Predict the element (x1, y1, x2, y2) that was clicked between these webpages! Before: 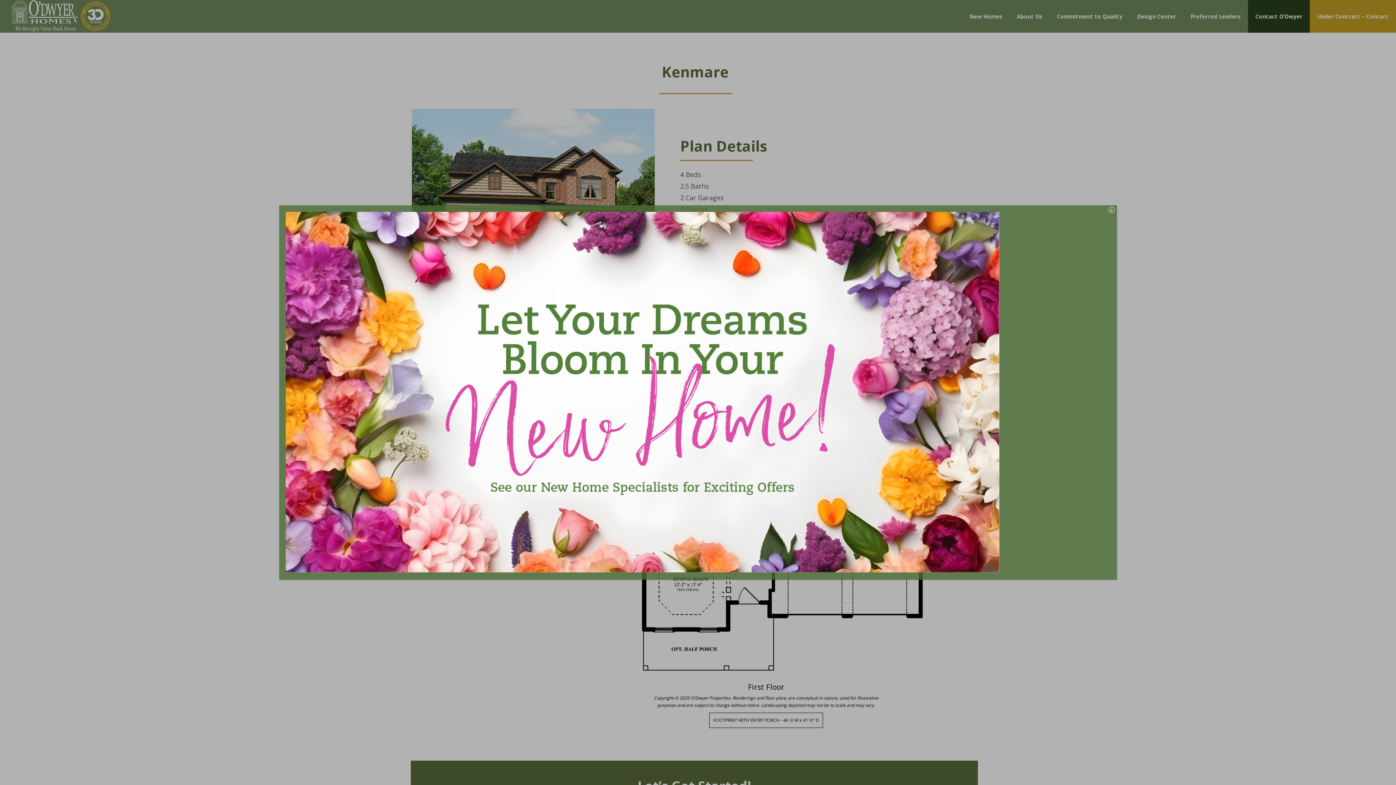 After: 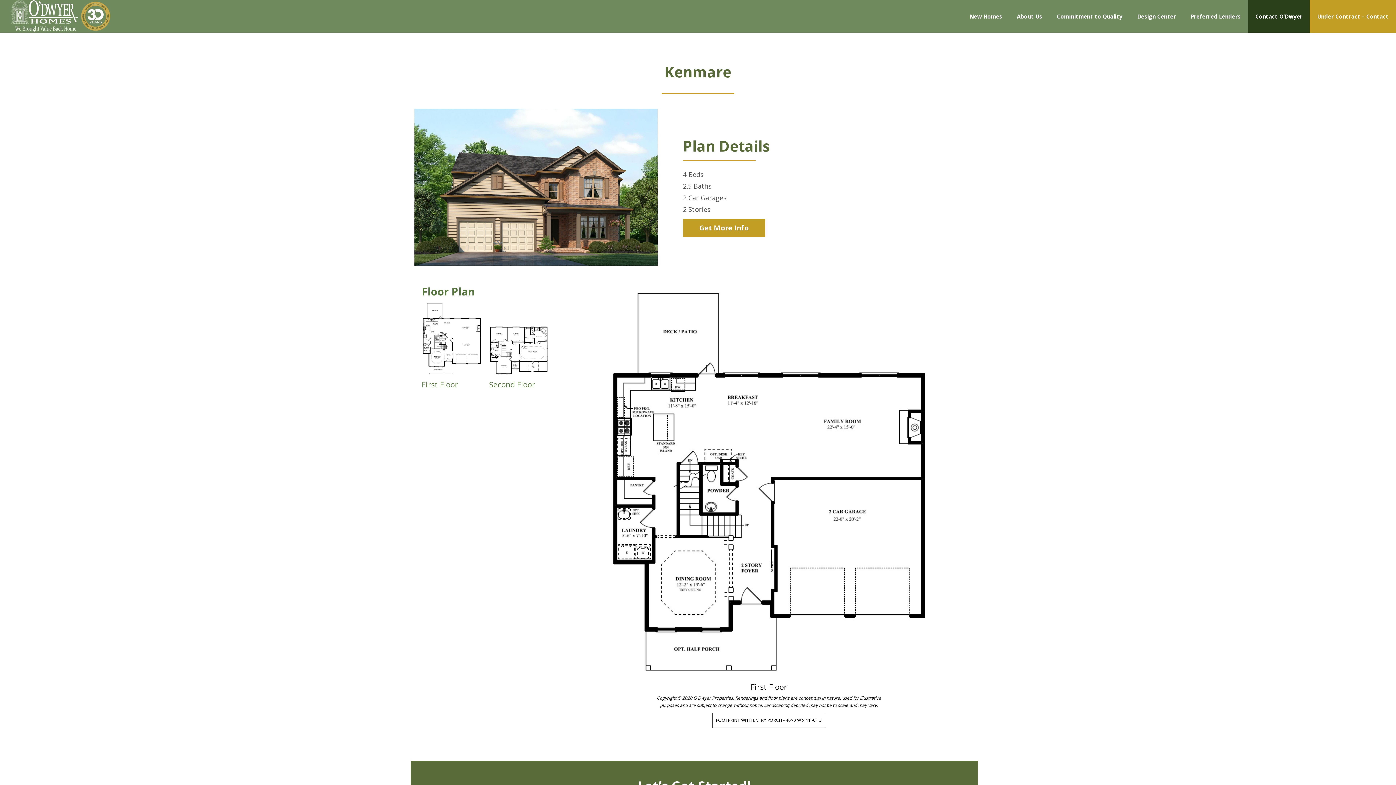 Action: label: Close bbox: (1108, 206, 1115, 213)